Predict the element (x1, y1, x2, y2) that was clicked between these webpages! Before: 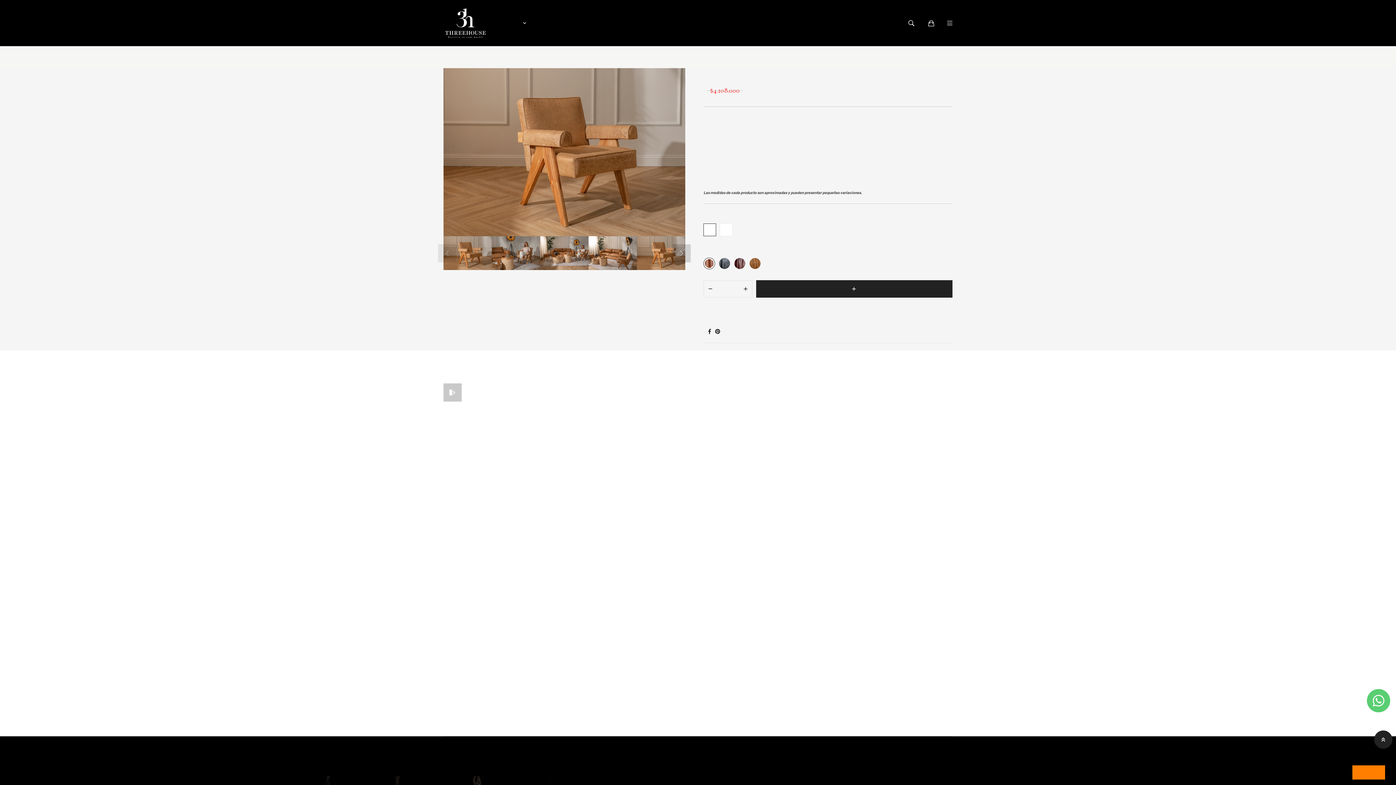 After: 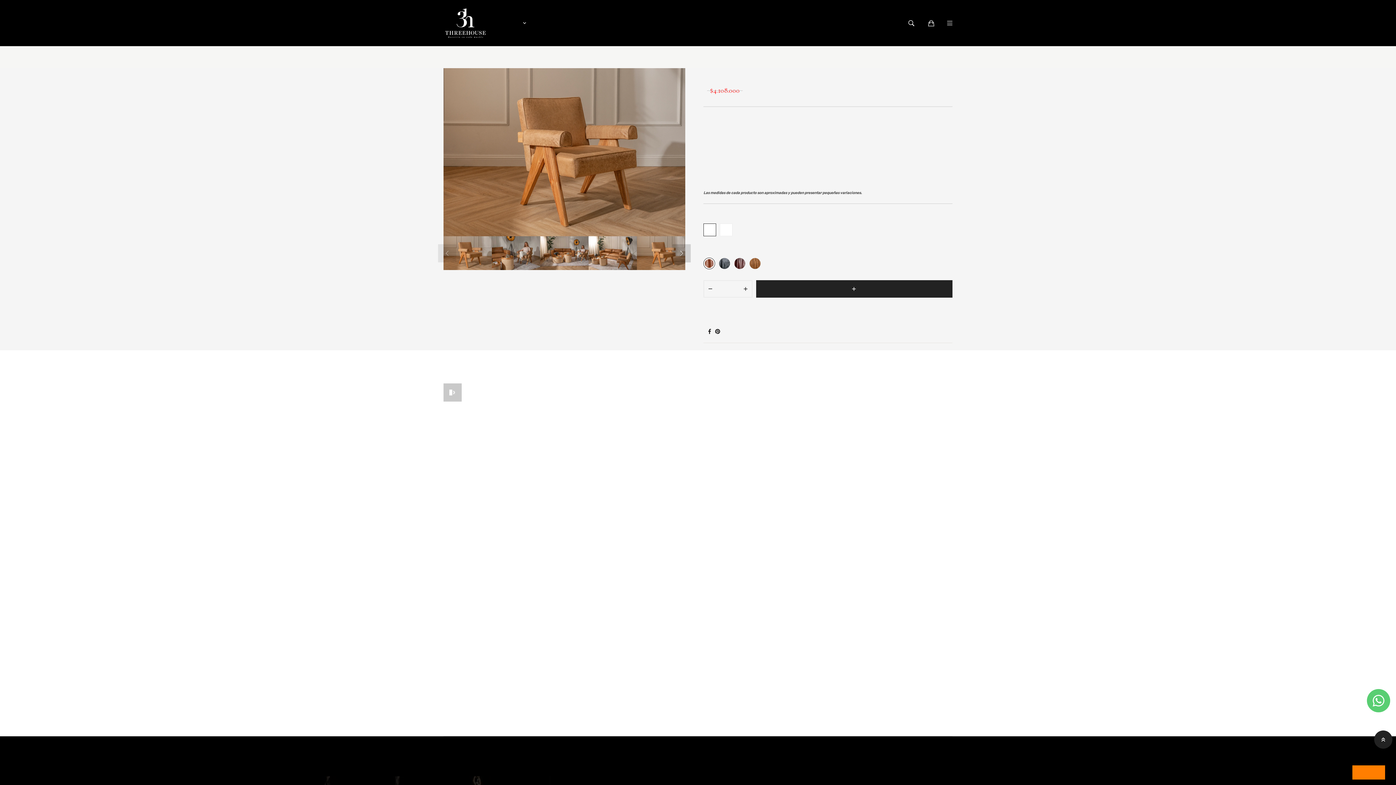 Action: bbox: (756, 280, 952, 297) label:  Agregar Al Carrito